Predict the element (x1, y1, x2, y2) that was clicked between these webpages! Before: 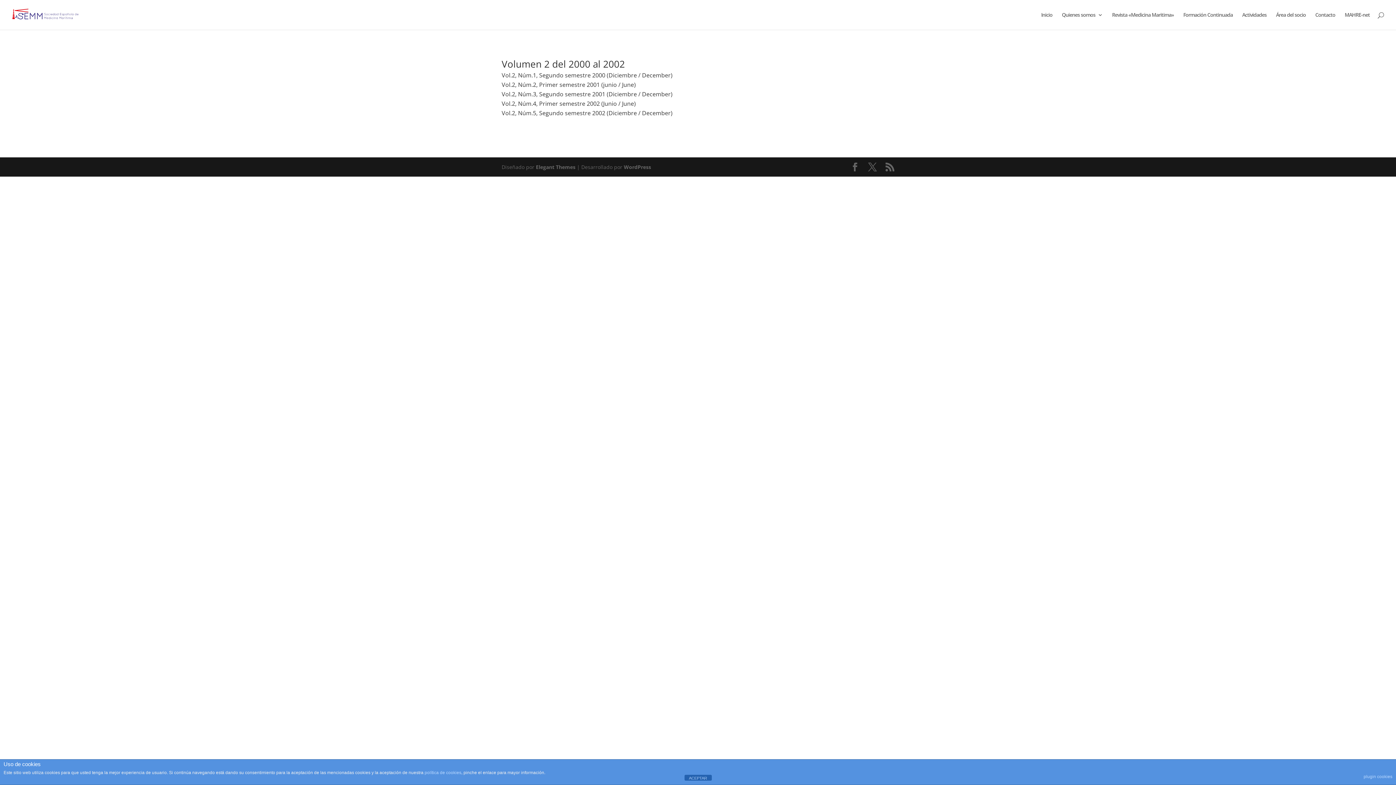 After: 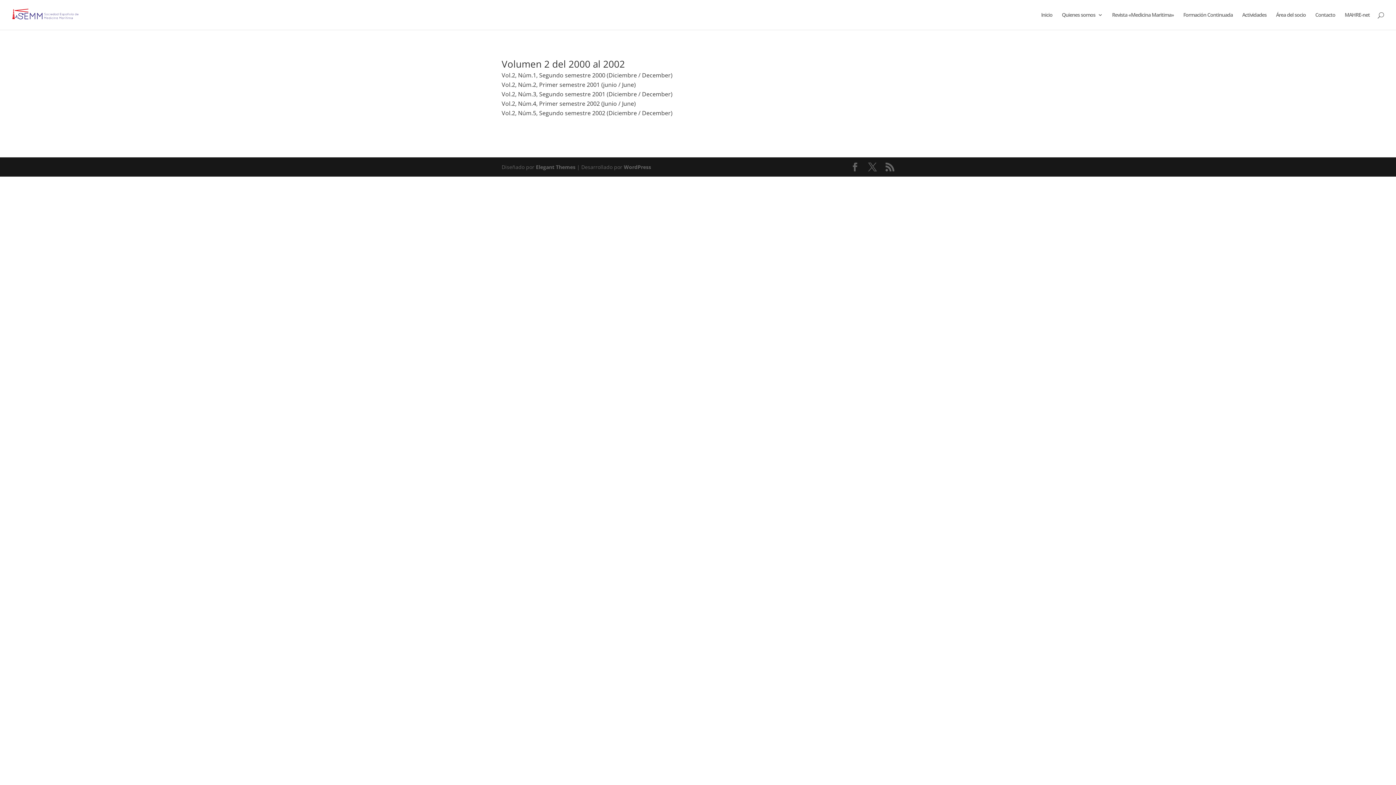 Action: bbox: (684, 775, 711, 781) label: ACEPTAR